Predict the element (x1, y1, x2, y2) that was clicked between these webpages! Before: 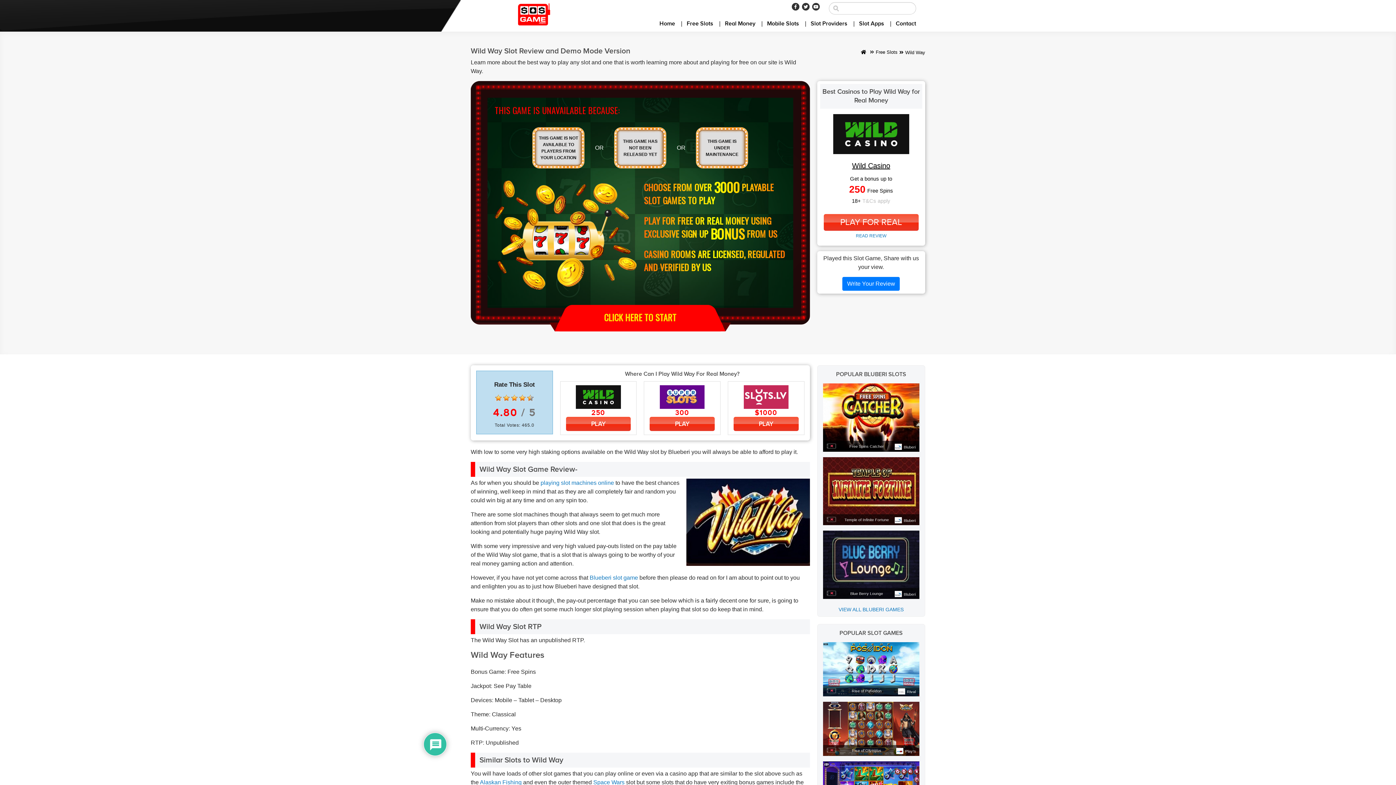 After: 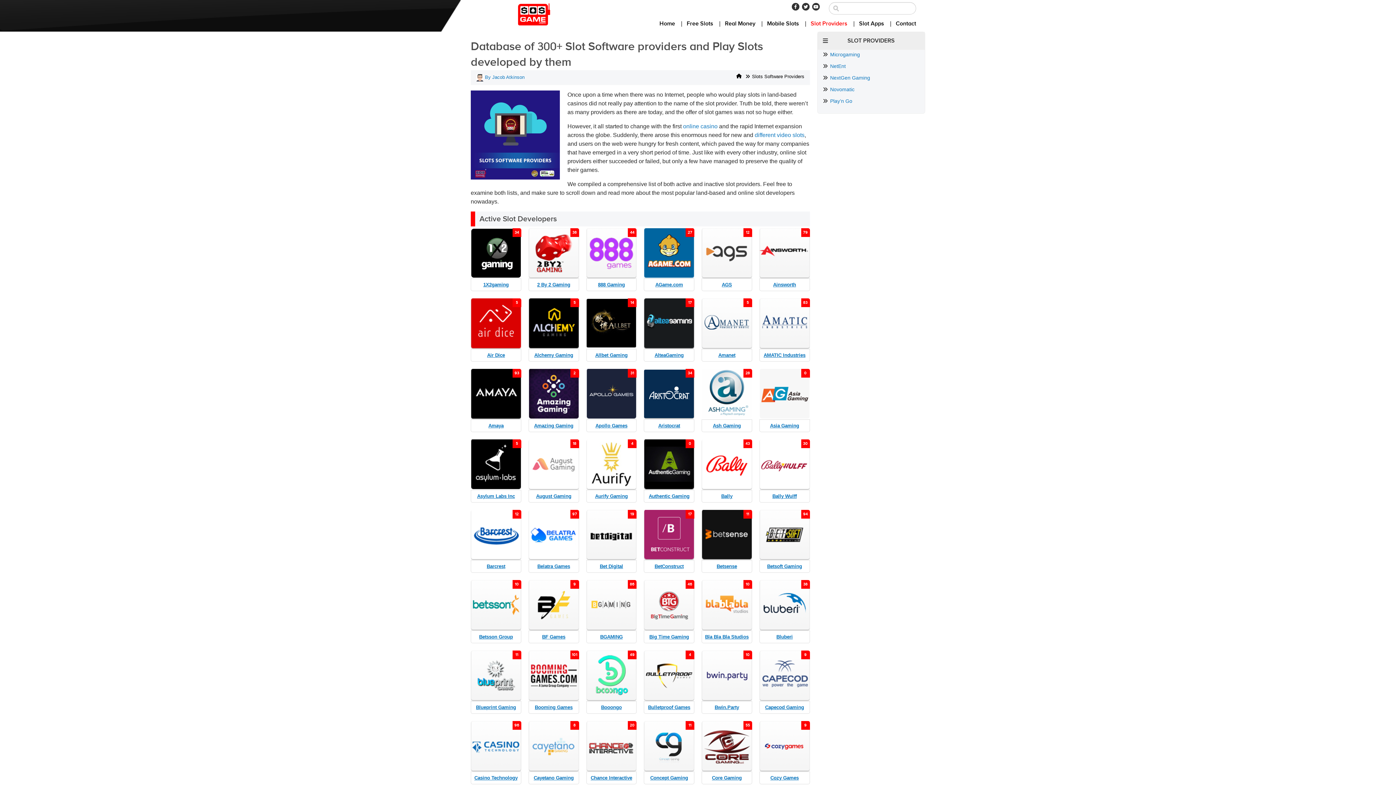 Action: label: Slot Providers bbox: (805, 18, 853, 29)